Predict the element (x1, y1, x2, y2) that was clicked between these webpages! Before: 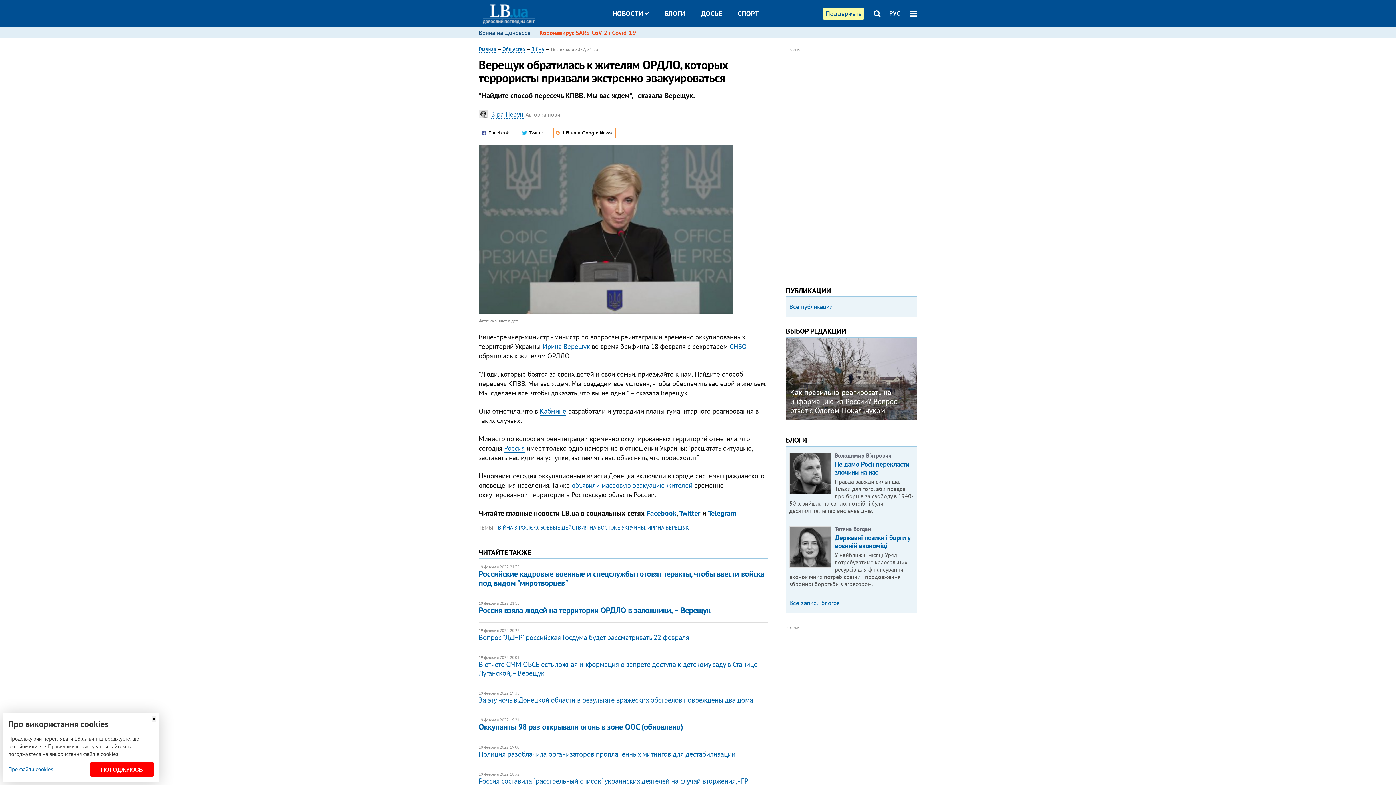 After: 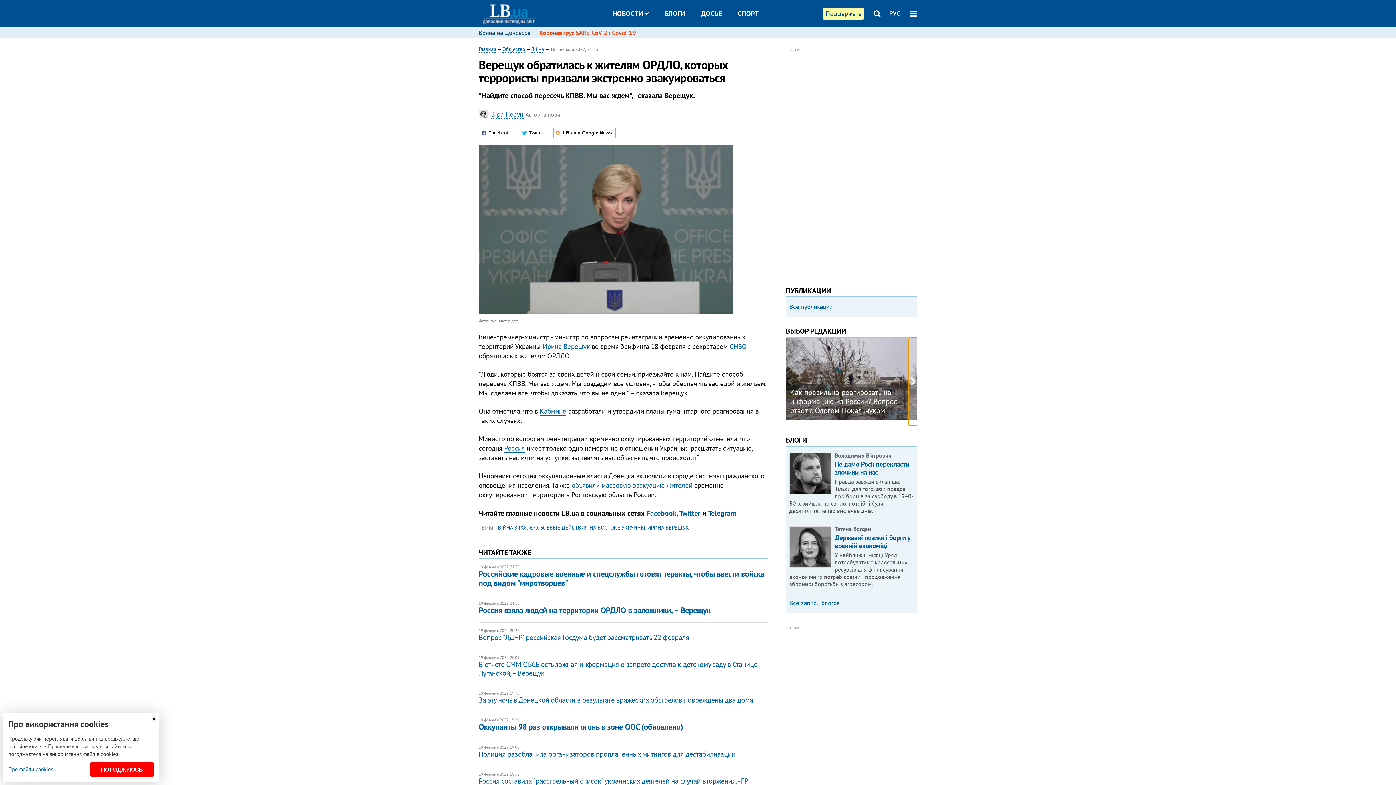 Action: label: Next bbox: (908, 337, 917, 425)